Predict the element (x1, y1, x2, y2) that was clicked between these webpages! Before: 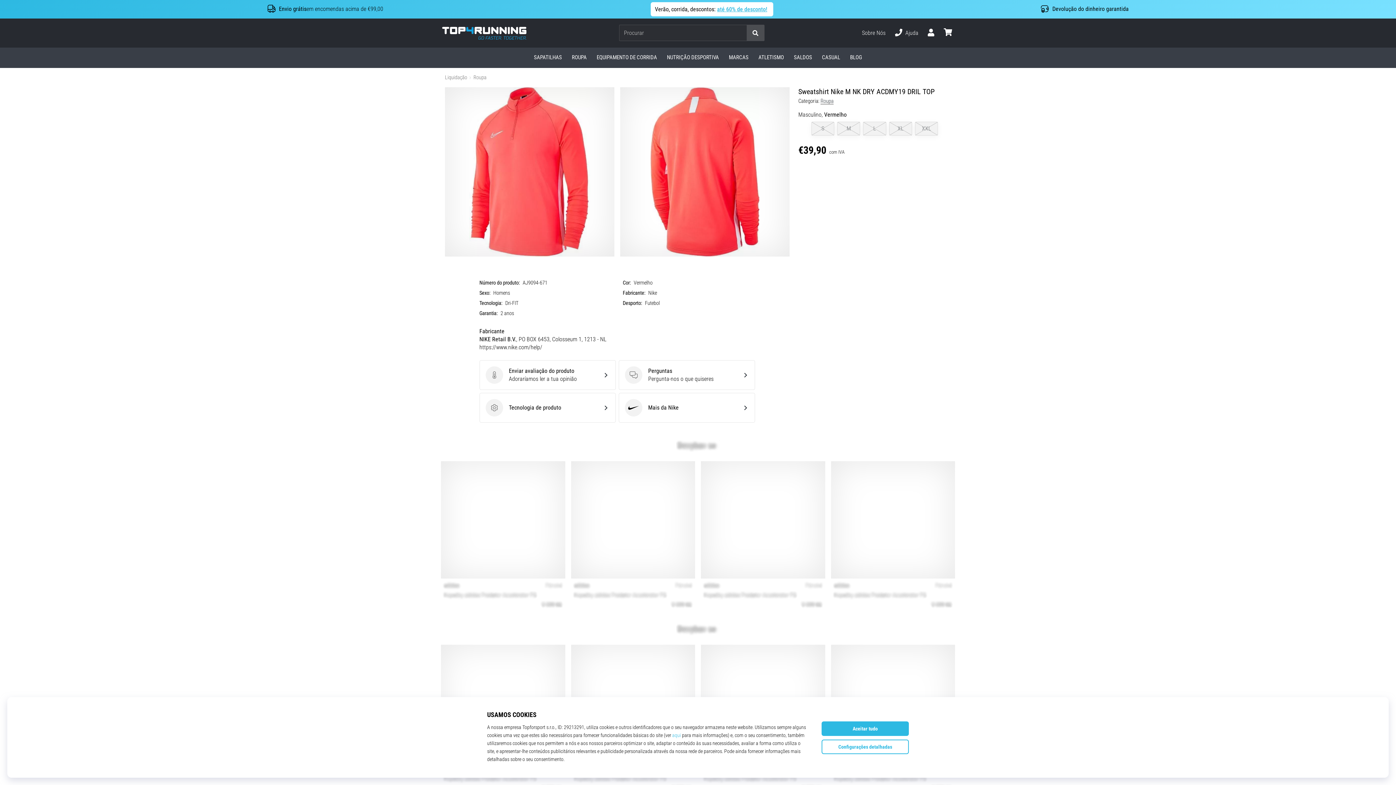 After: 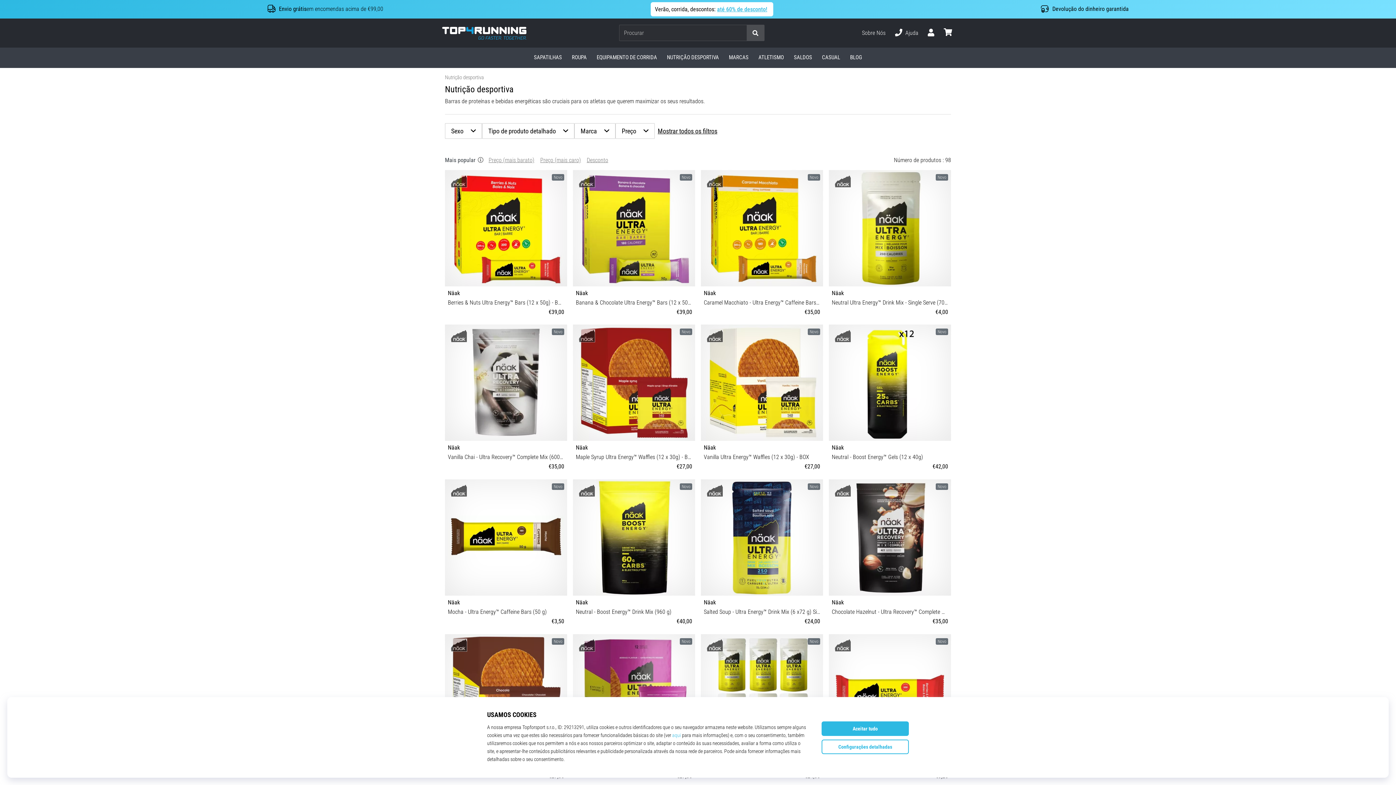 Action: label: NUTRIÇÃO DESPORTIVA bbox: (662, 47, 724, 67)